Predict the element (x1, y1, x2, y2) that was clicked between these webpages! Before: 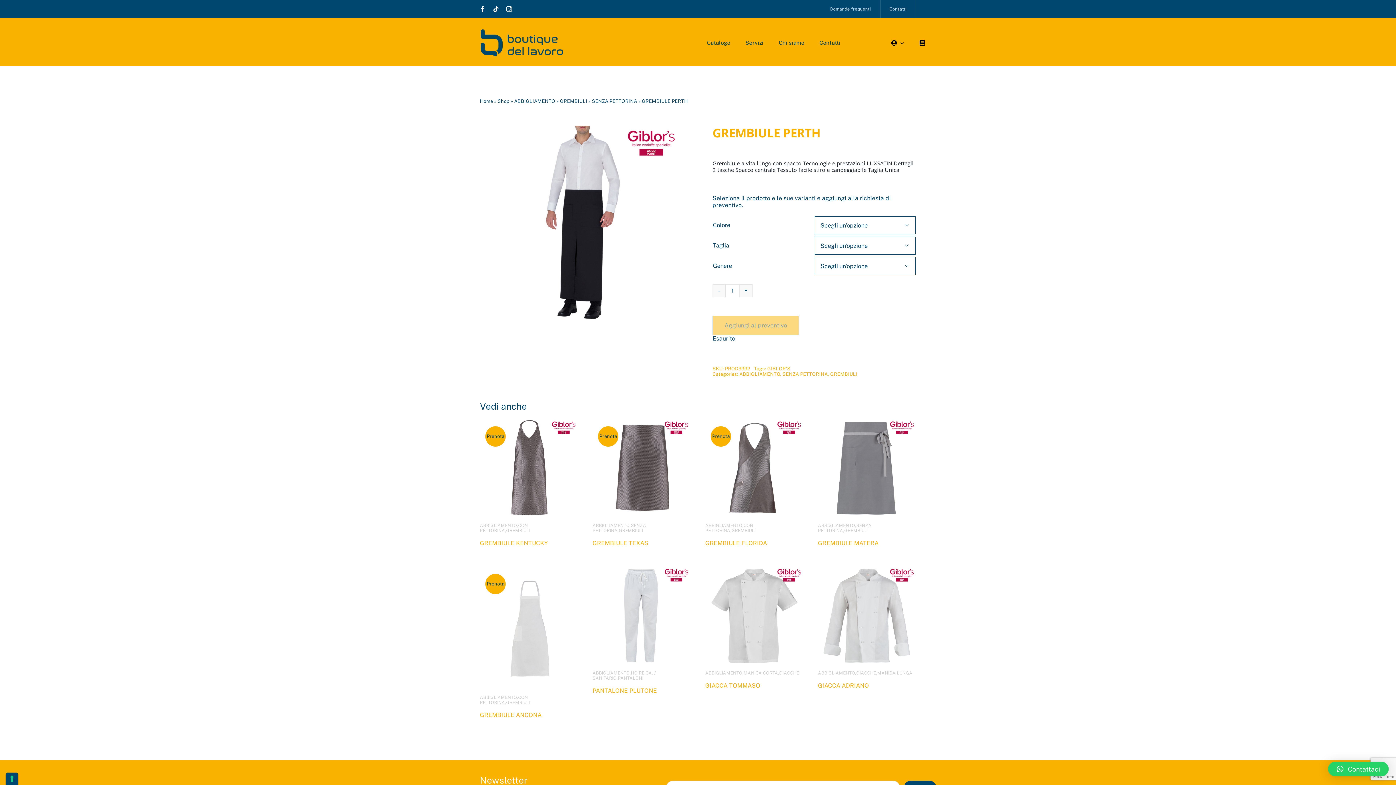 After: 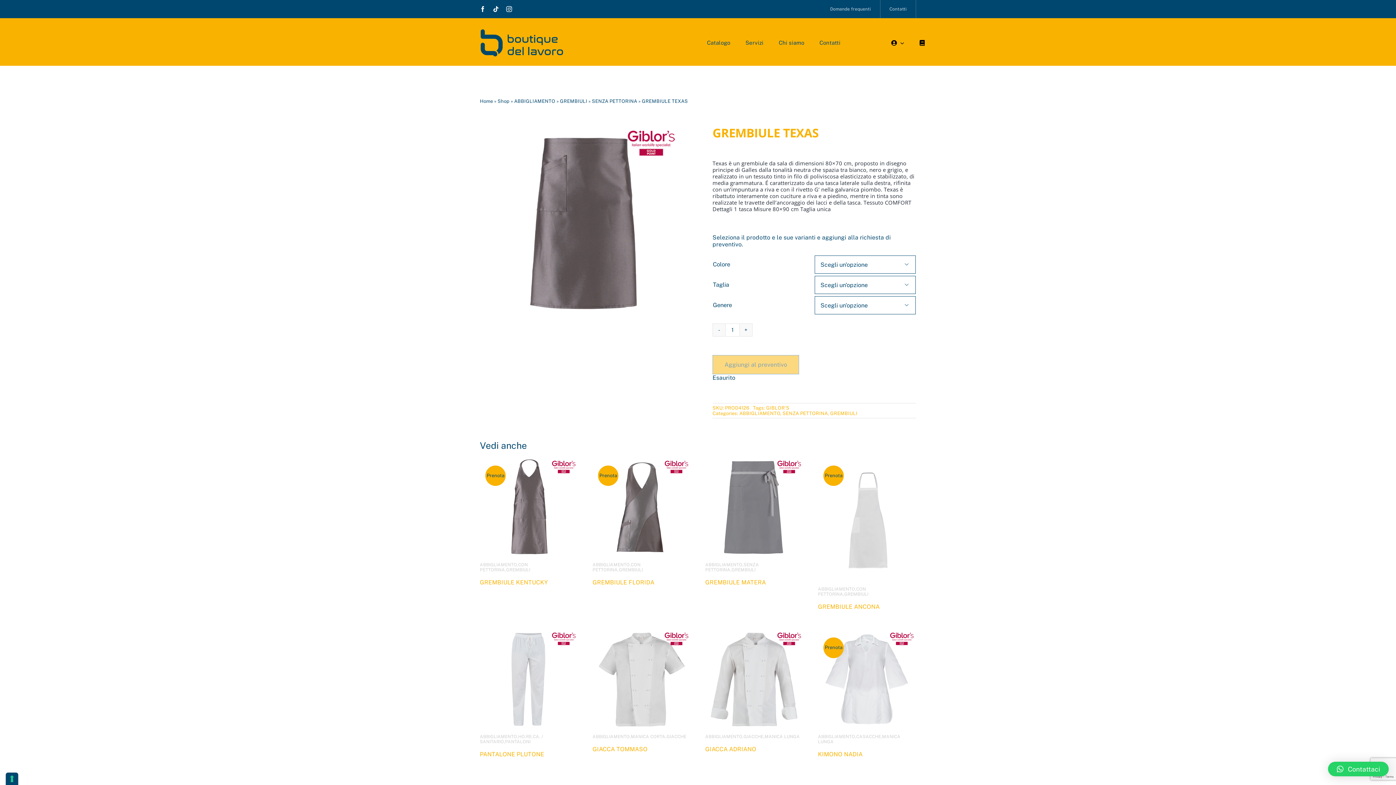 Action: label: GREMBIULE TEXAS bbox: (592, 419, 690, 426)